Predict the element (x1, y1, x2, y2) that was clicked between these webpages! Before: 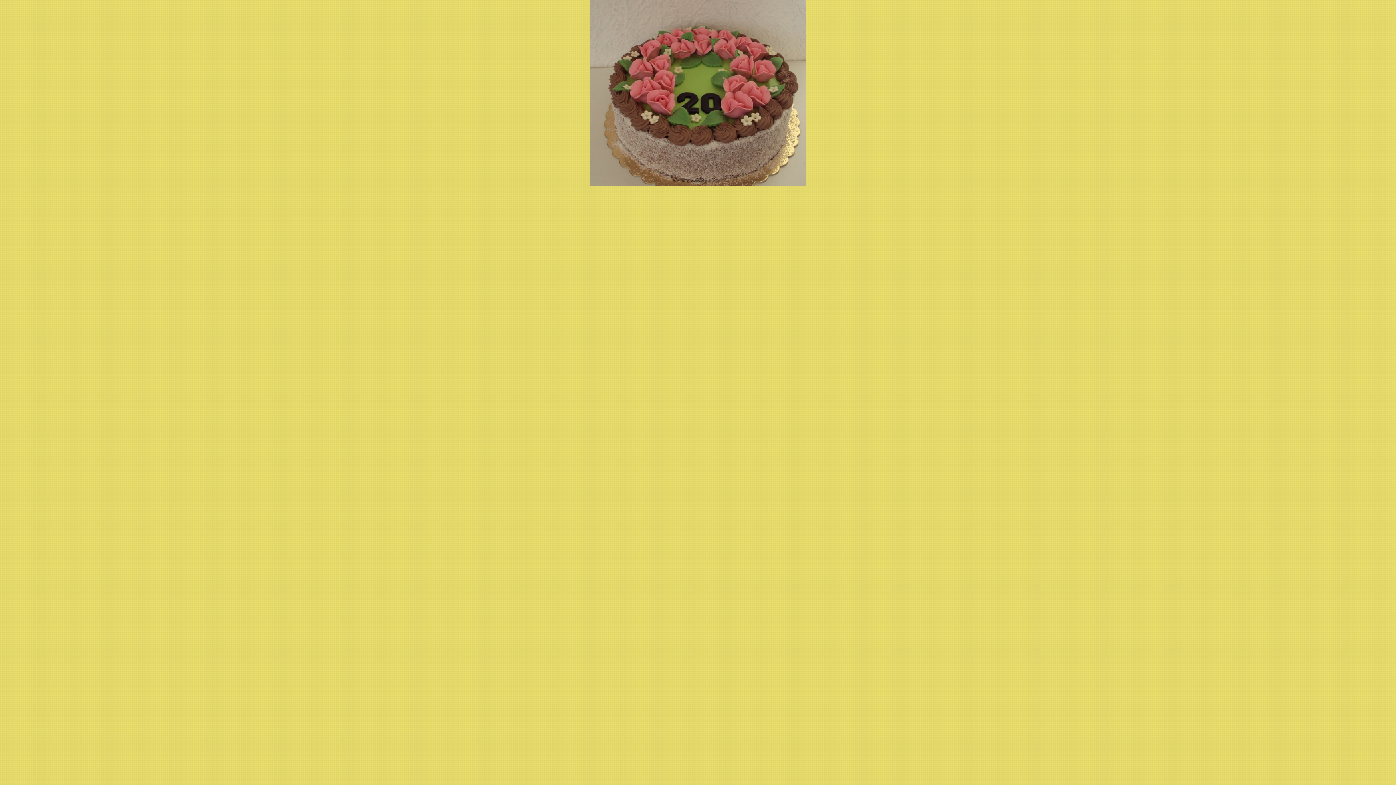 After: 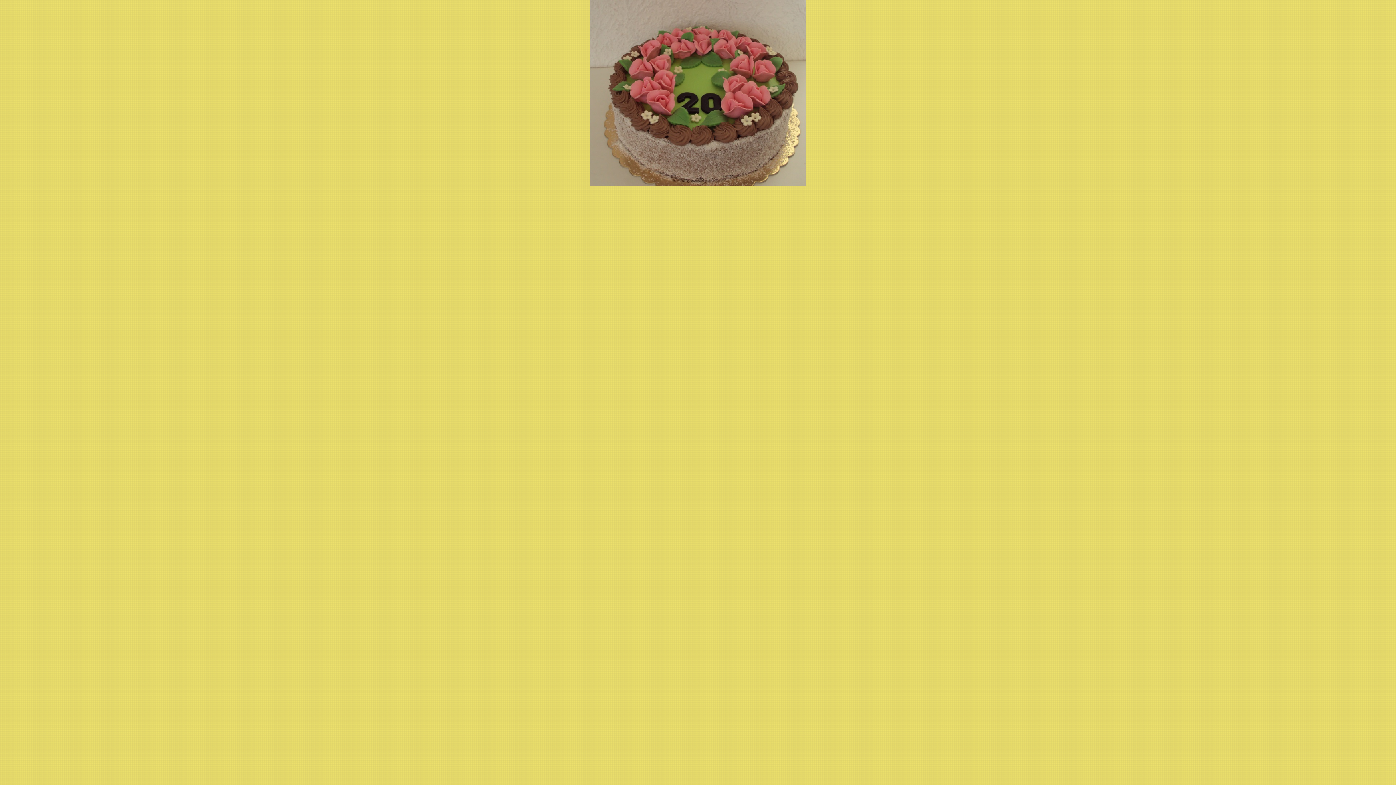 Action: bbox: (589, 180, 806, 186)